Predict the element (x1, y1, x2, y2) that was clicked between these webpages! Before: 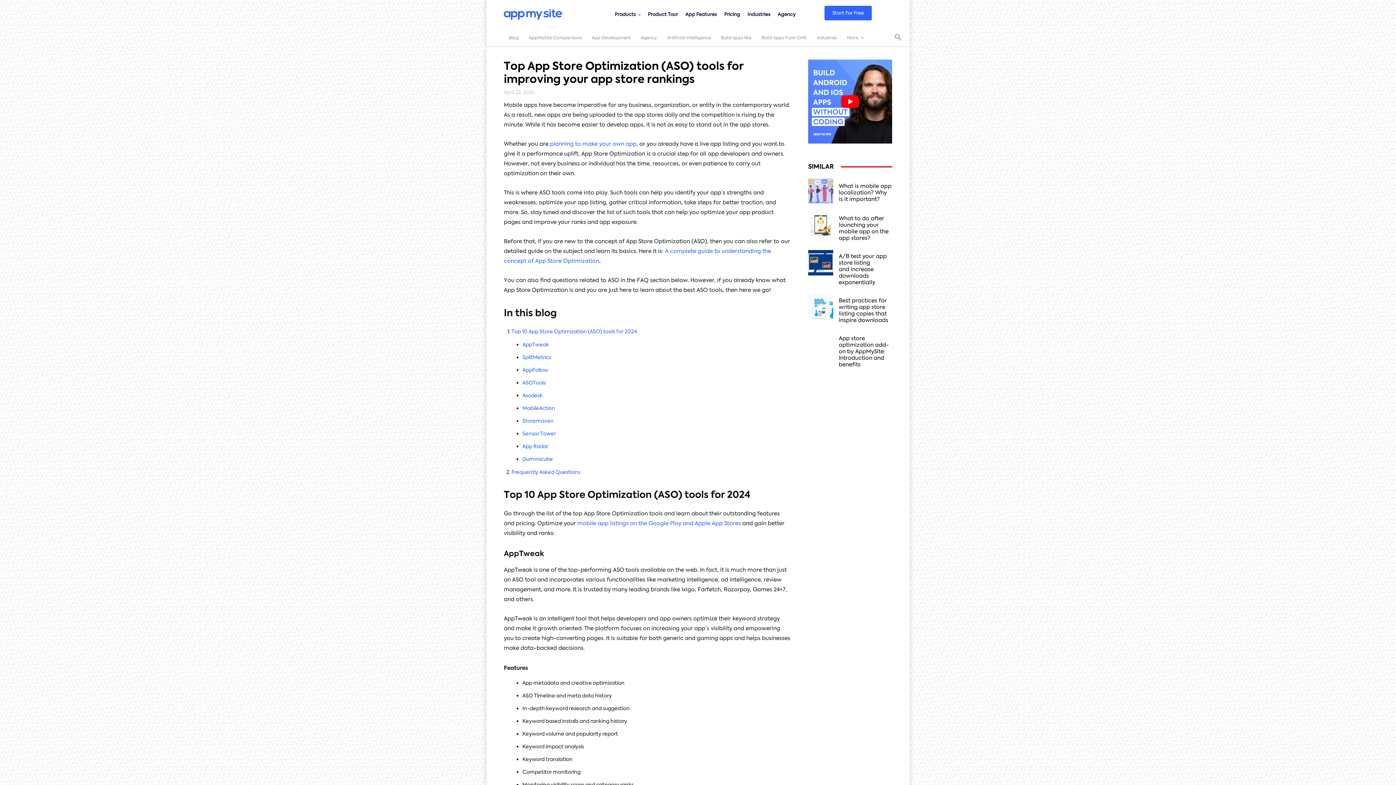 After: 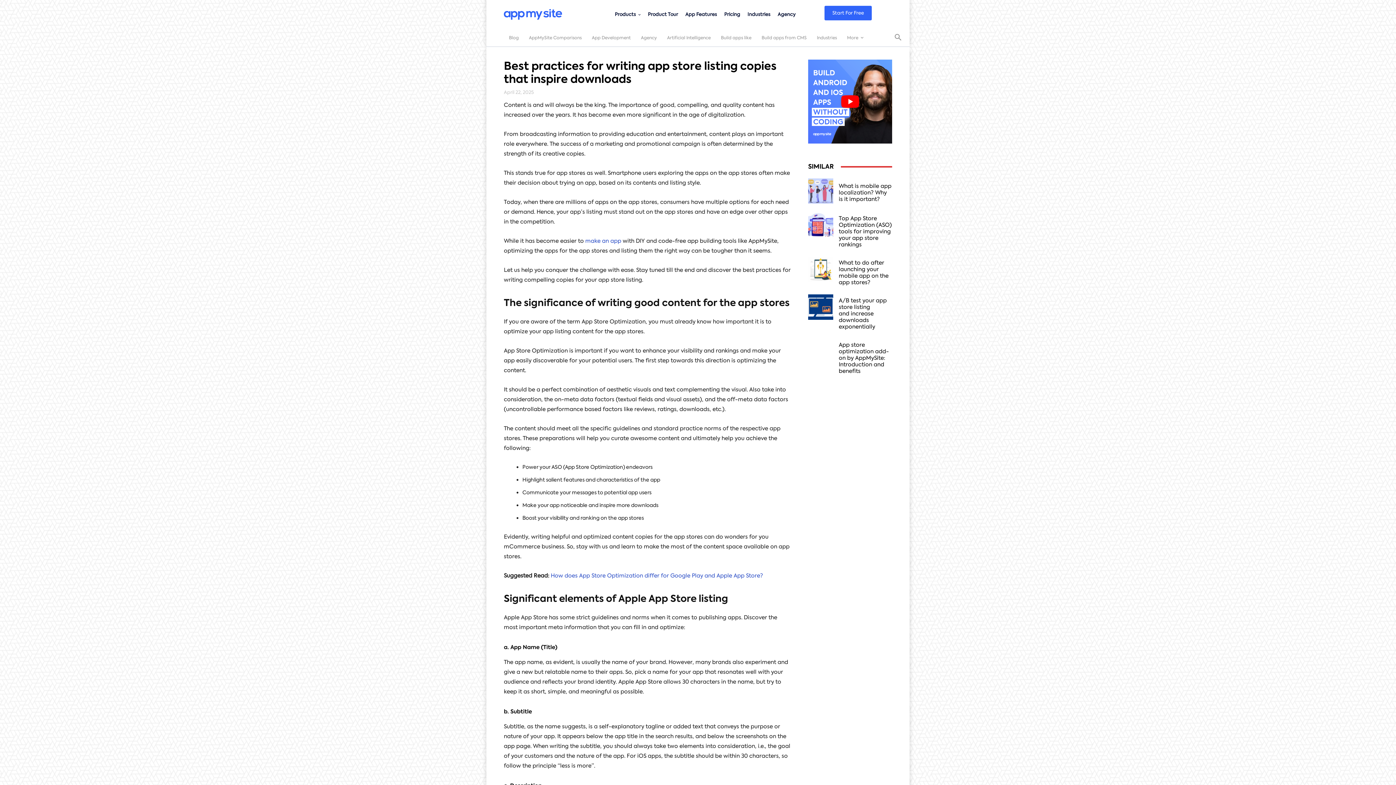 Action: bbox: (839, 297, 888, 324) label: Best practices for writing app store listing copies that inspire downloads